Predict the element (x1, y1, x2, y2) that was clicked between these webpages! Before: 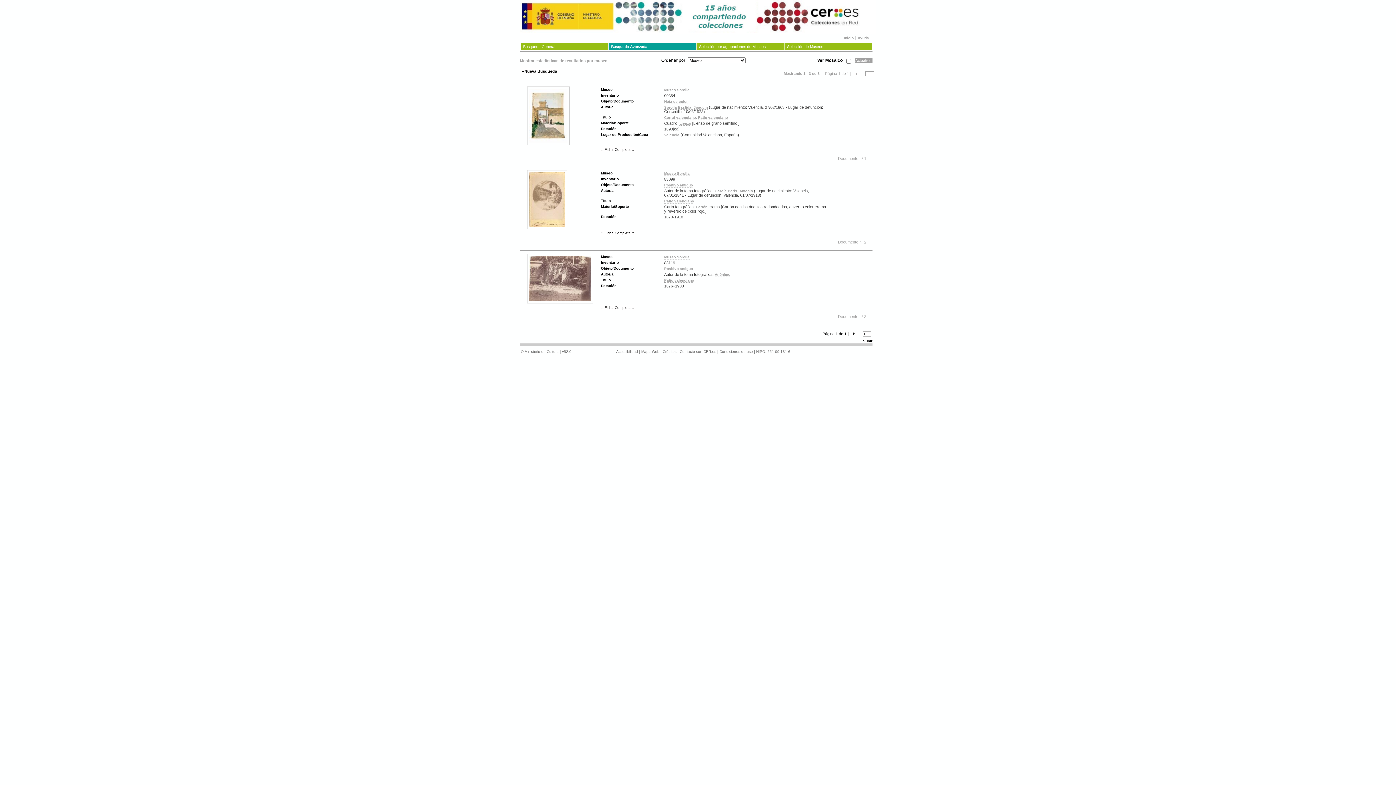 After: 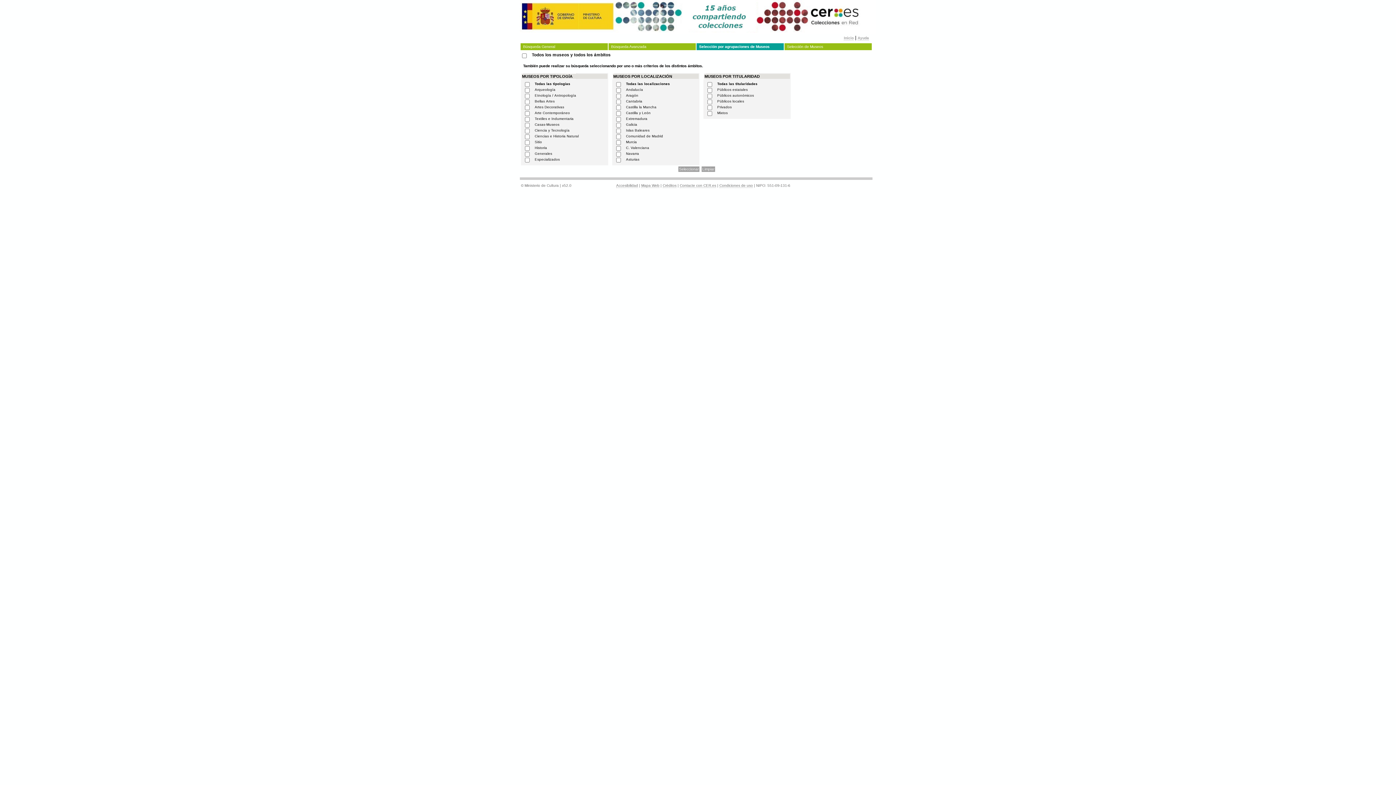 Action: bbox: (696, 43, 784, 50) label: Selección por agrupaciones de Museos